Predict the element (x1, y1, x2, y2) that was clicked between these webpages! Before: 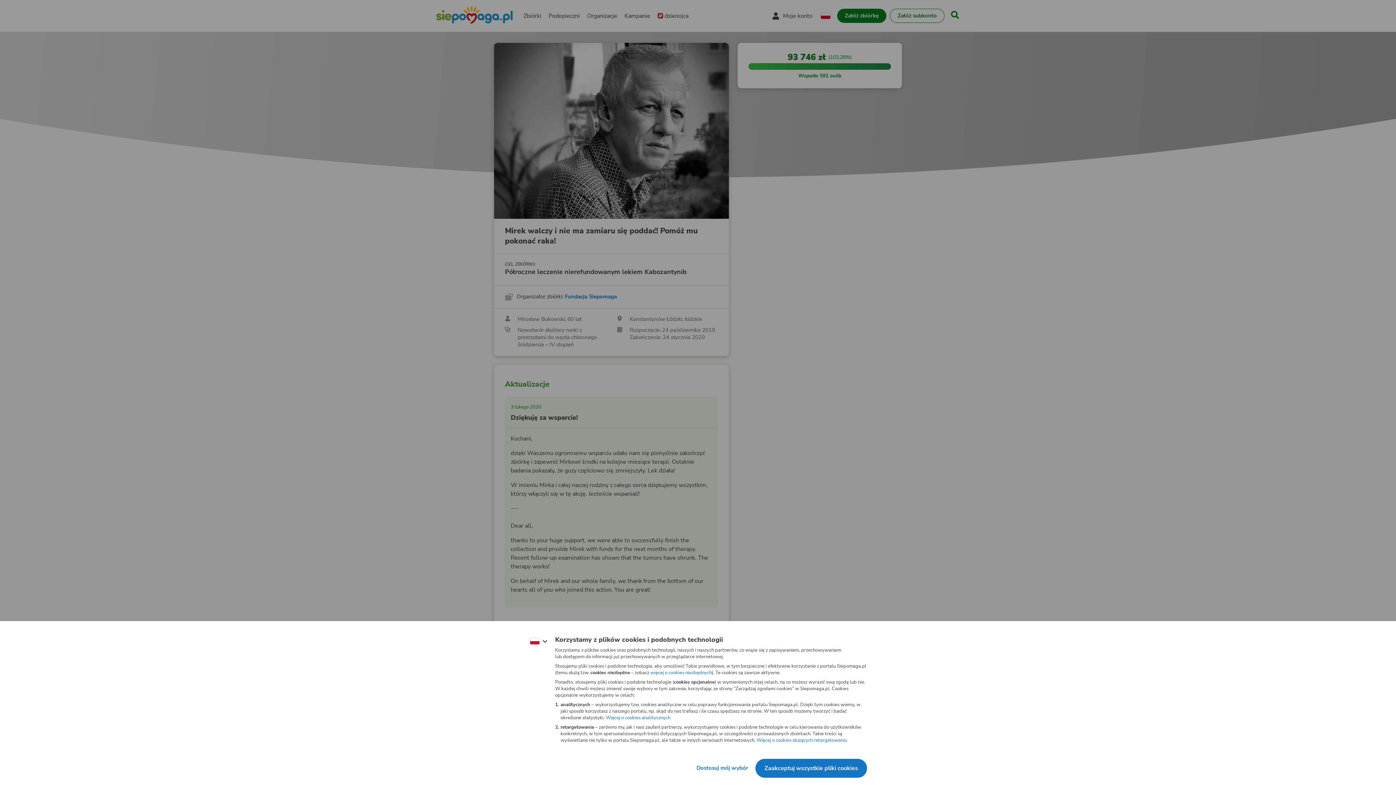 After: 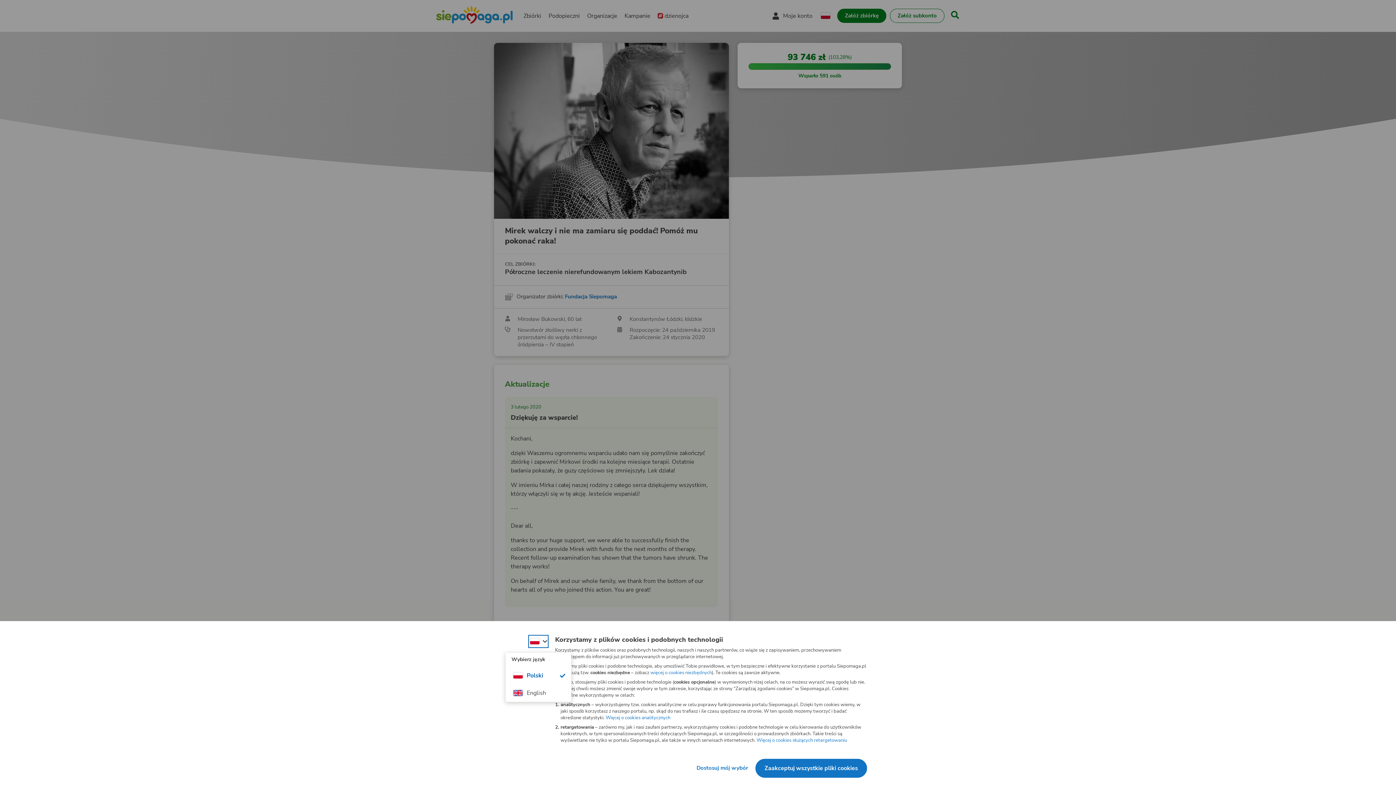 Action: bbox: (563, 648, 577, 656) label: Zmień język